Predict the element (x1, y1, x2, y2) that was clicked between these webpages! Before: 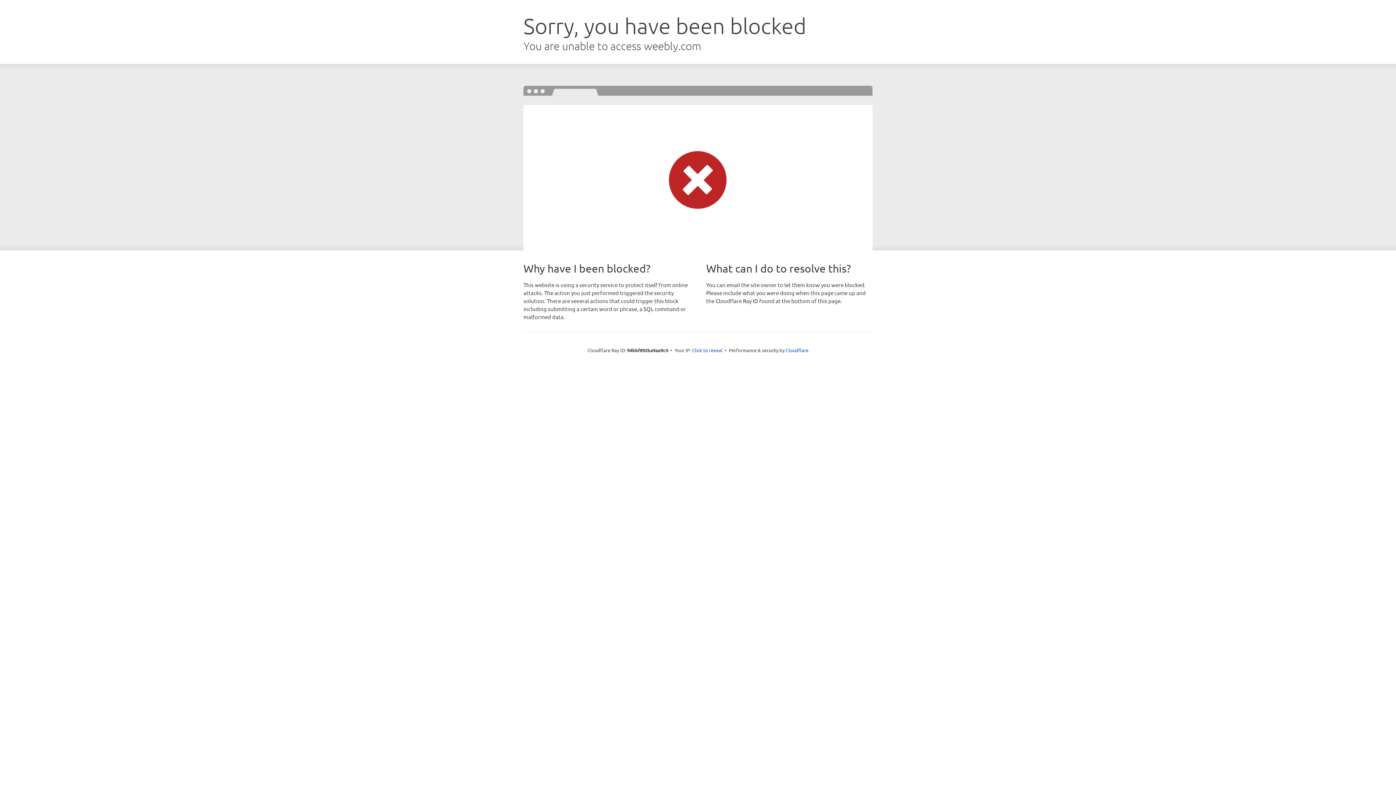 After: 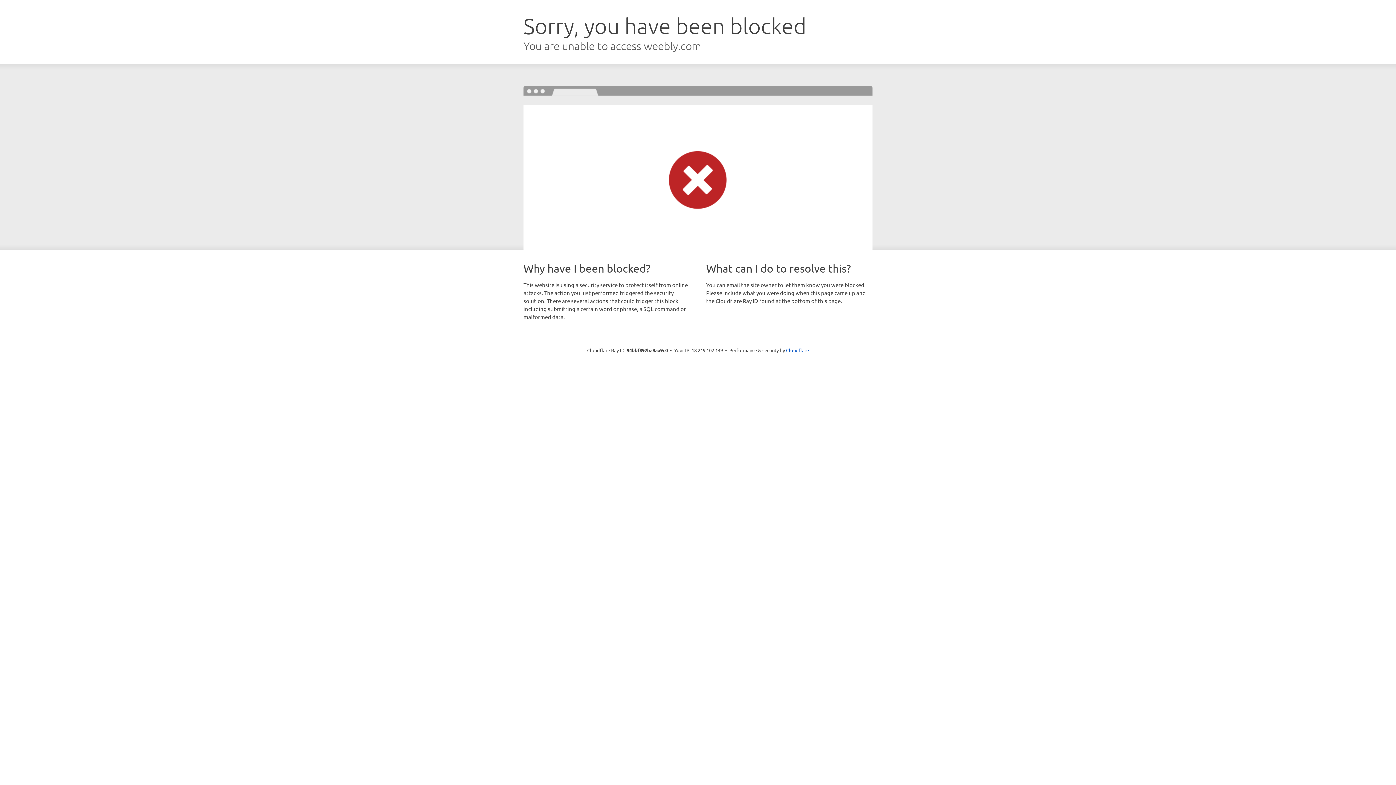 Action: bbox: (692, 346, 722, 353) label: Click to reveal